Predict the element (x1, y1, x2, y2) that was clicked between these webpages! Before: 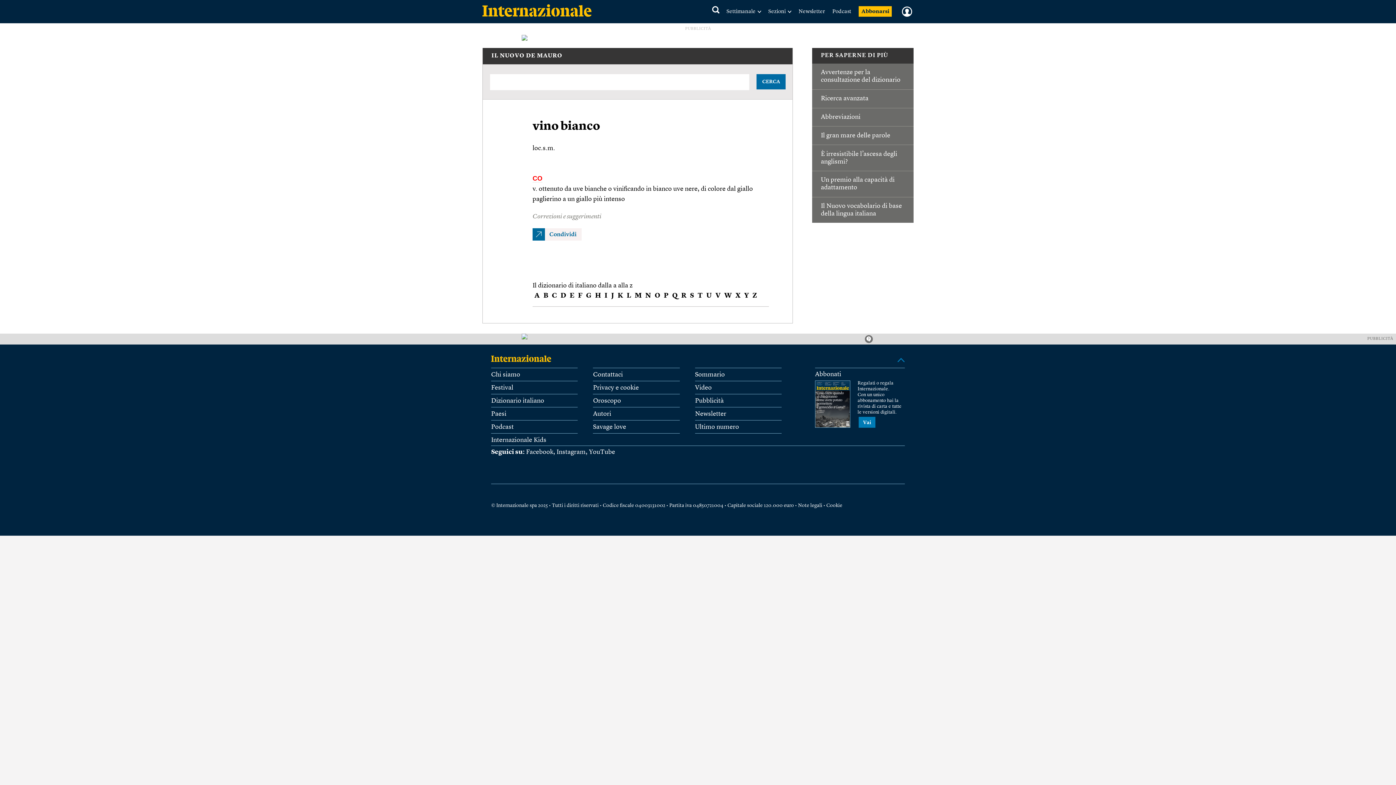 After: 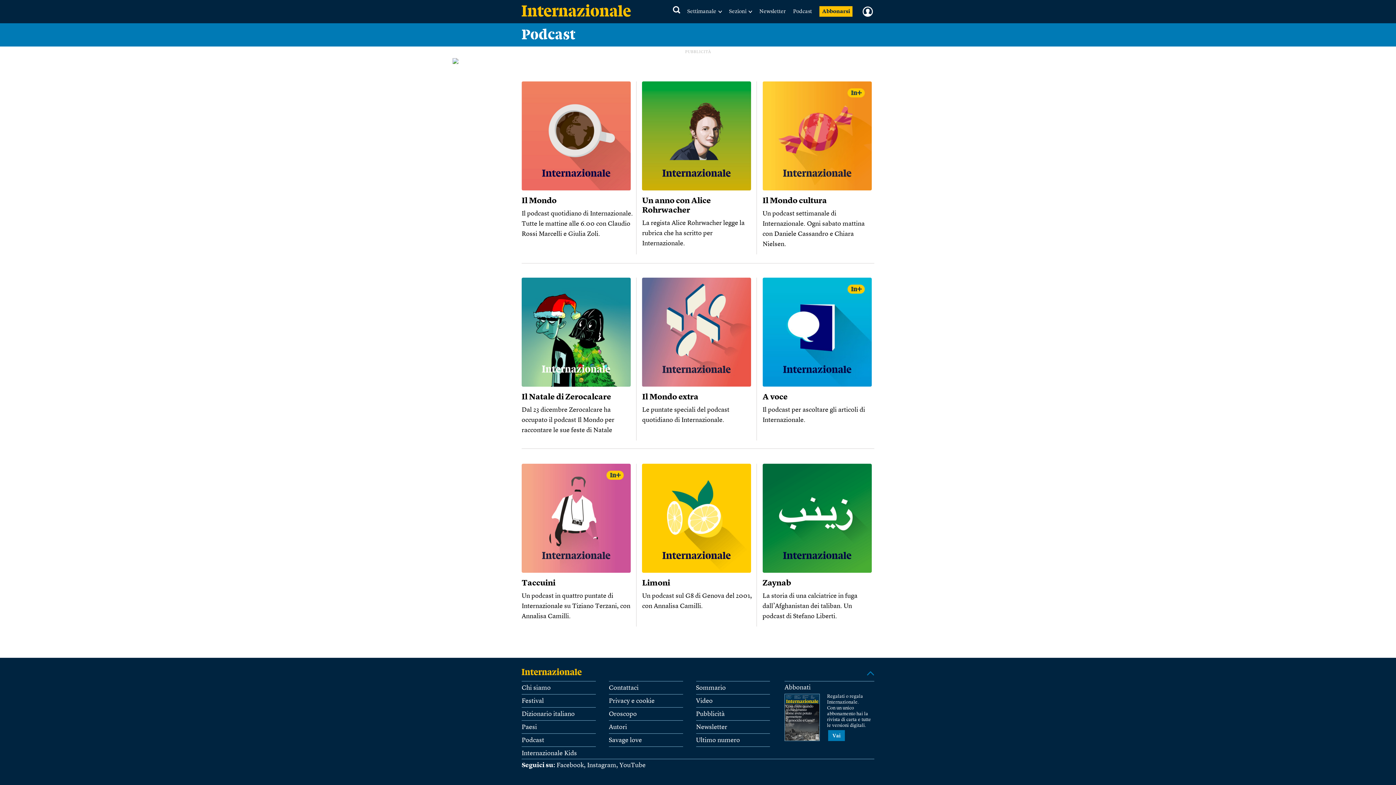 Action: bbox: (832, 9, 851, 14) label: Podcast